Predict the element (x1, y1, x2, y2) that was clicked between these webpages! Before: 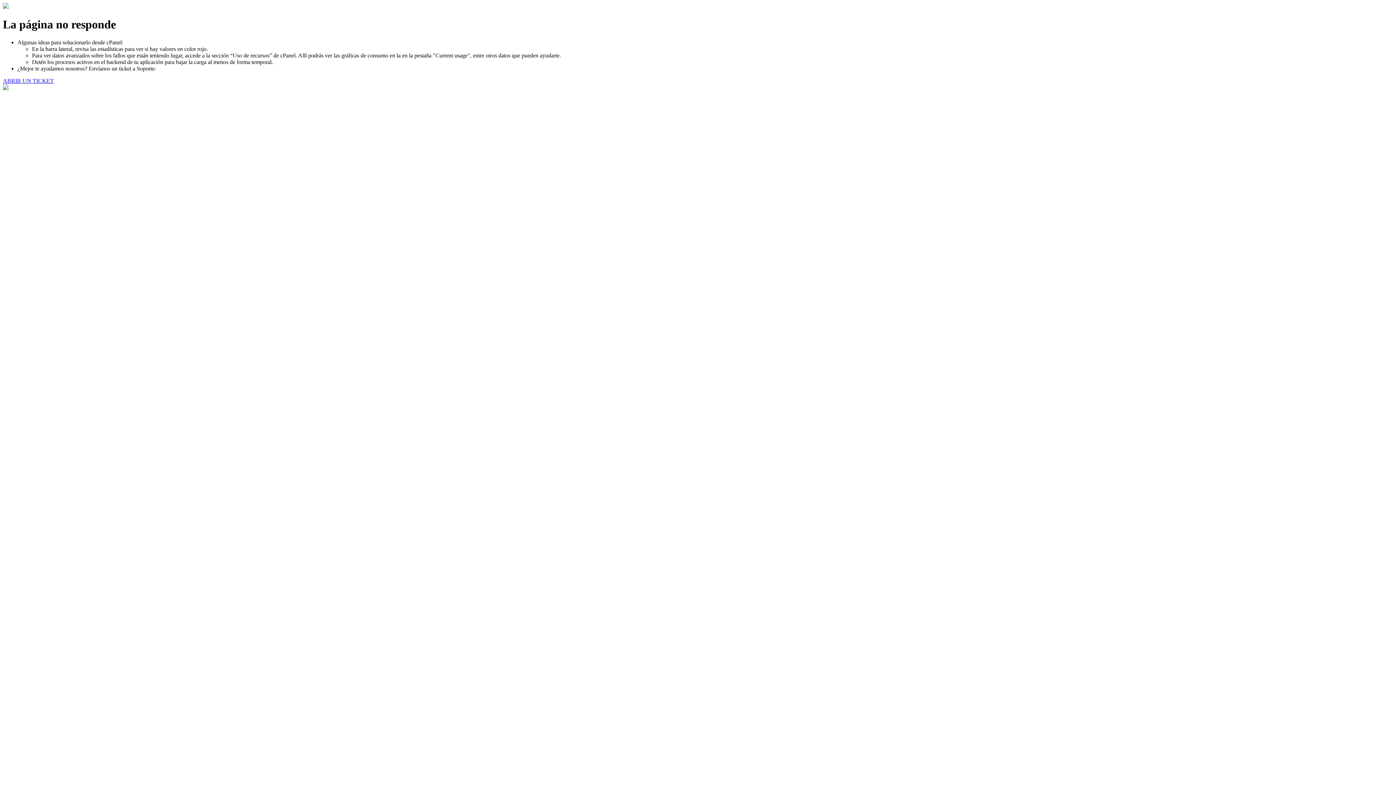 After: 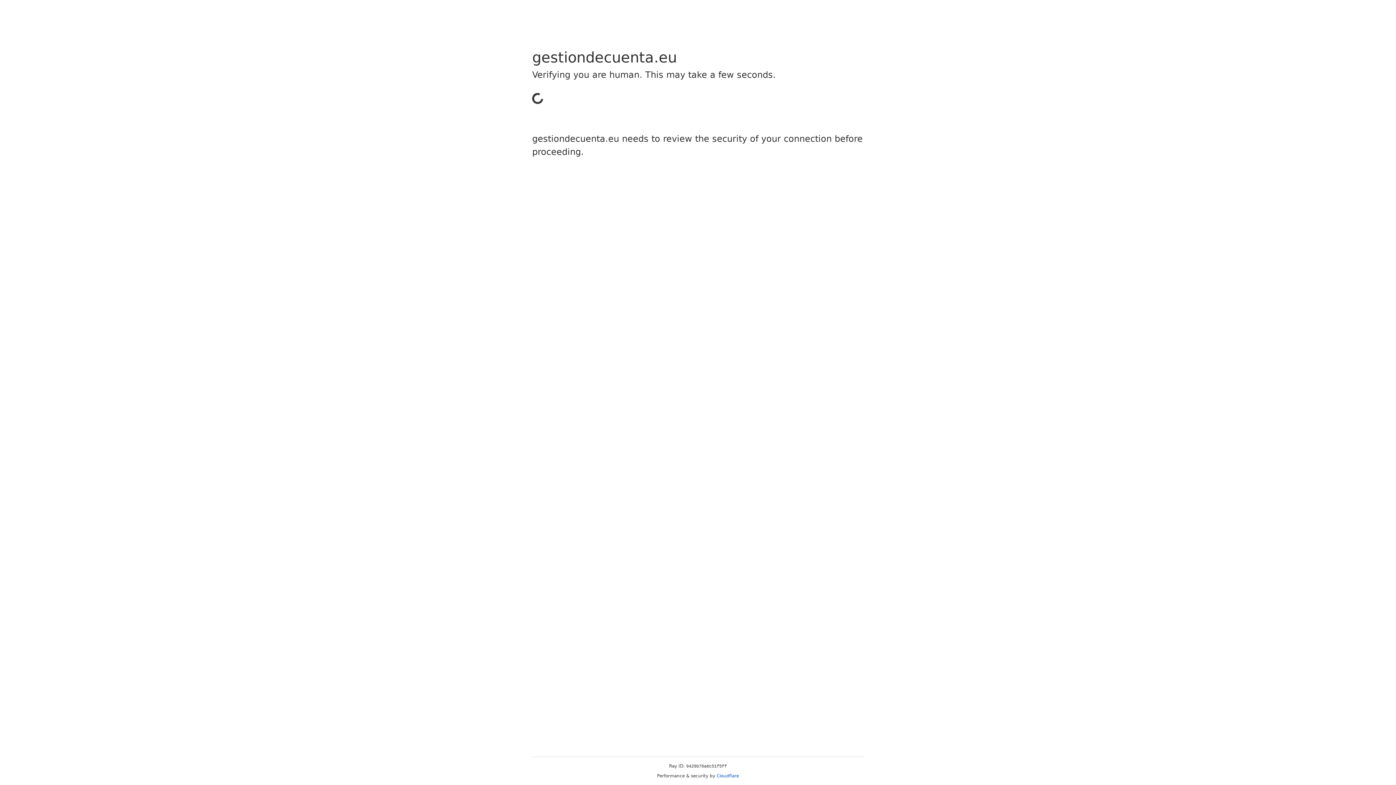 Action: label: ABRIR UN TICKET bbox: (2, 77, 53, 83)